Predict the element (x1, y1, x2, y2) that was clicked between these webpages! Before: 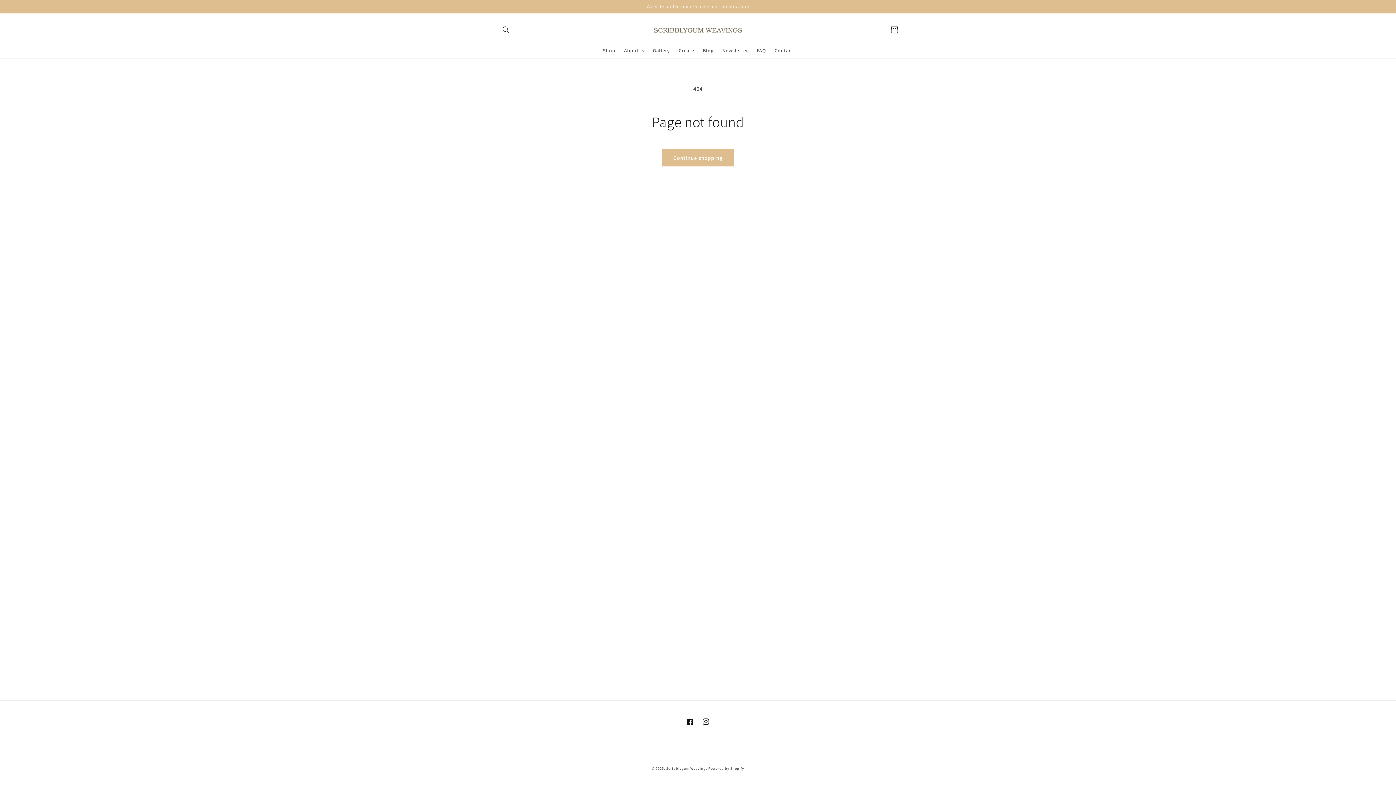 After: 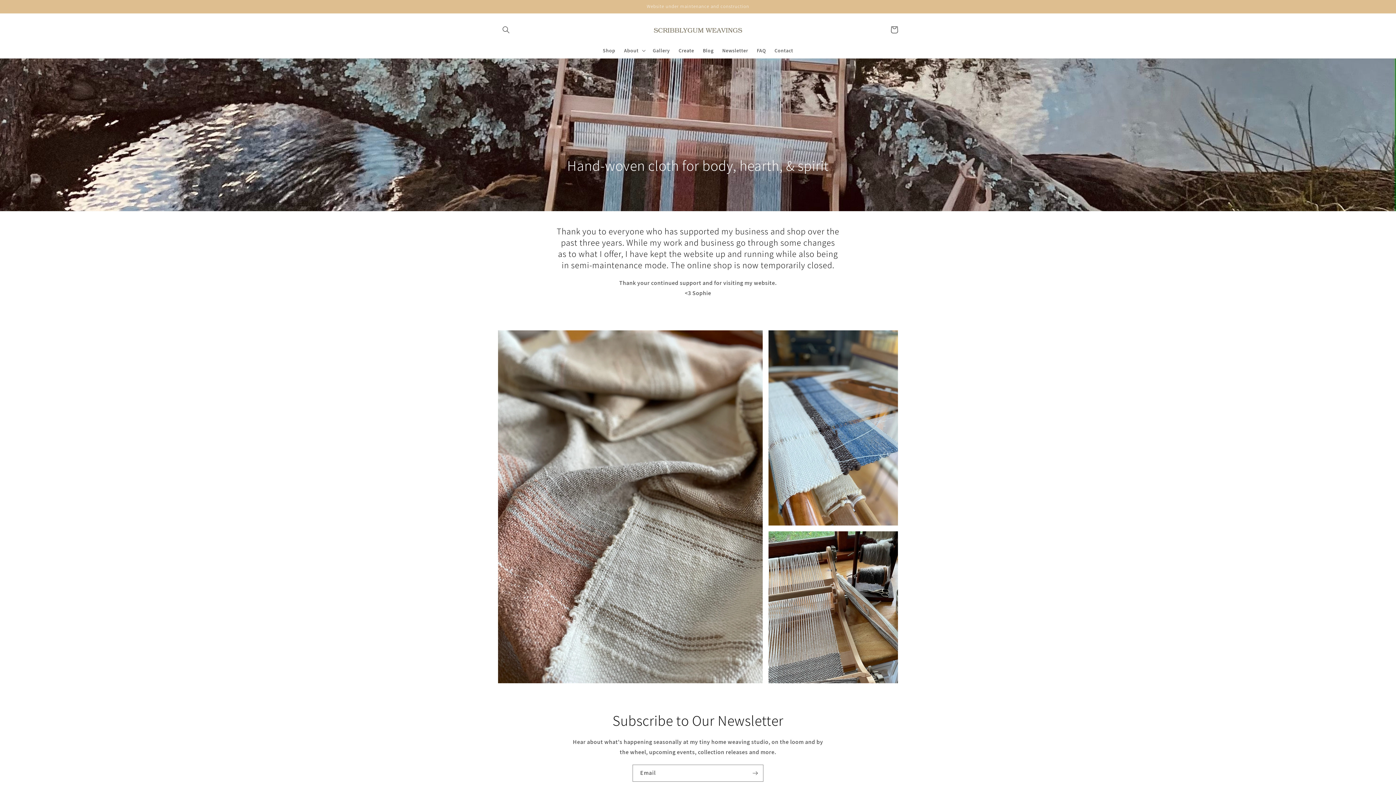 Action: bbox: (650, 20, 746, 39)